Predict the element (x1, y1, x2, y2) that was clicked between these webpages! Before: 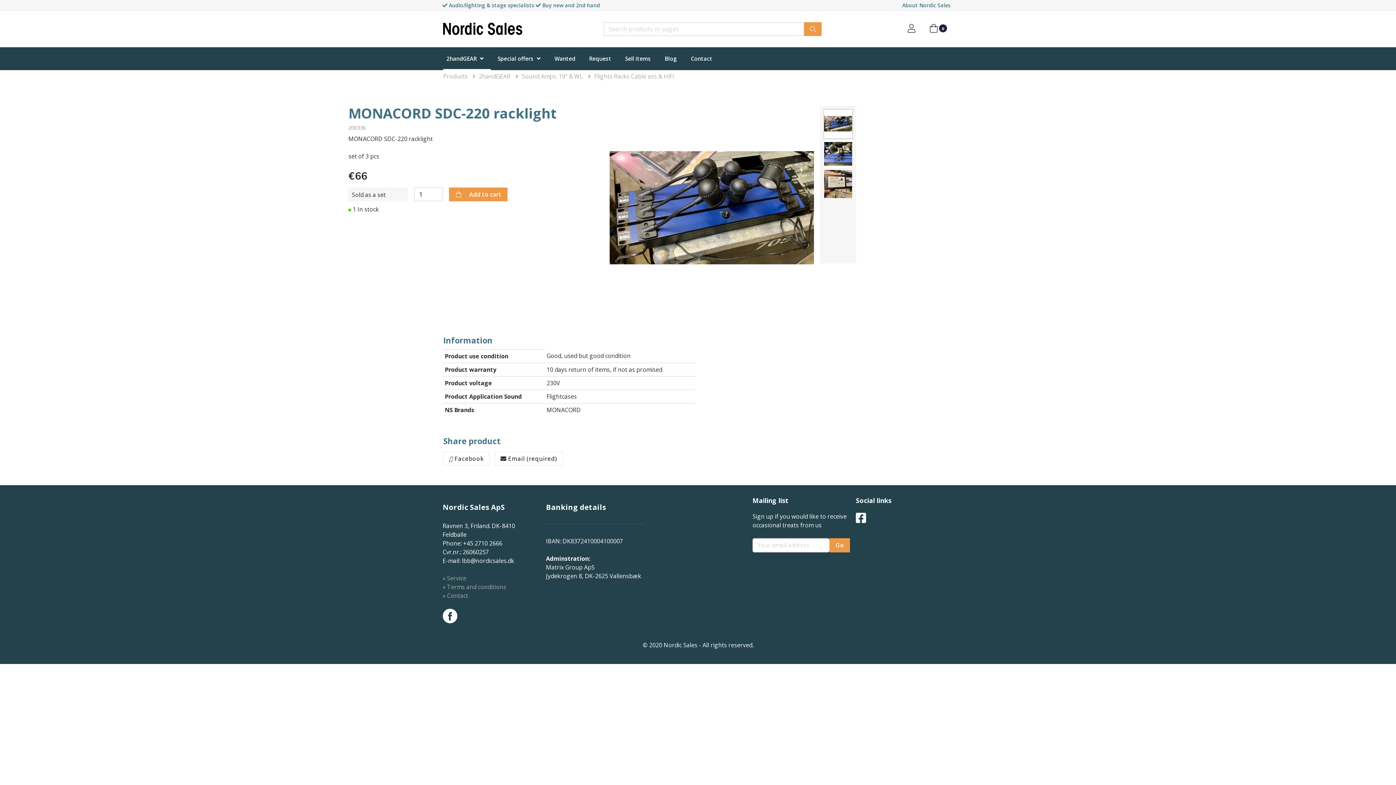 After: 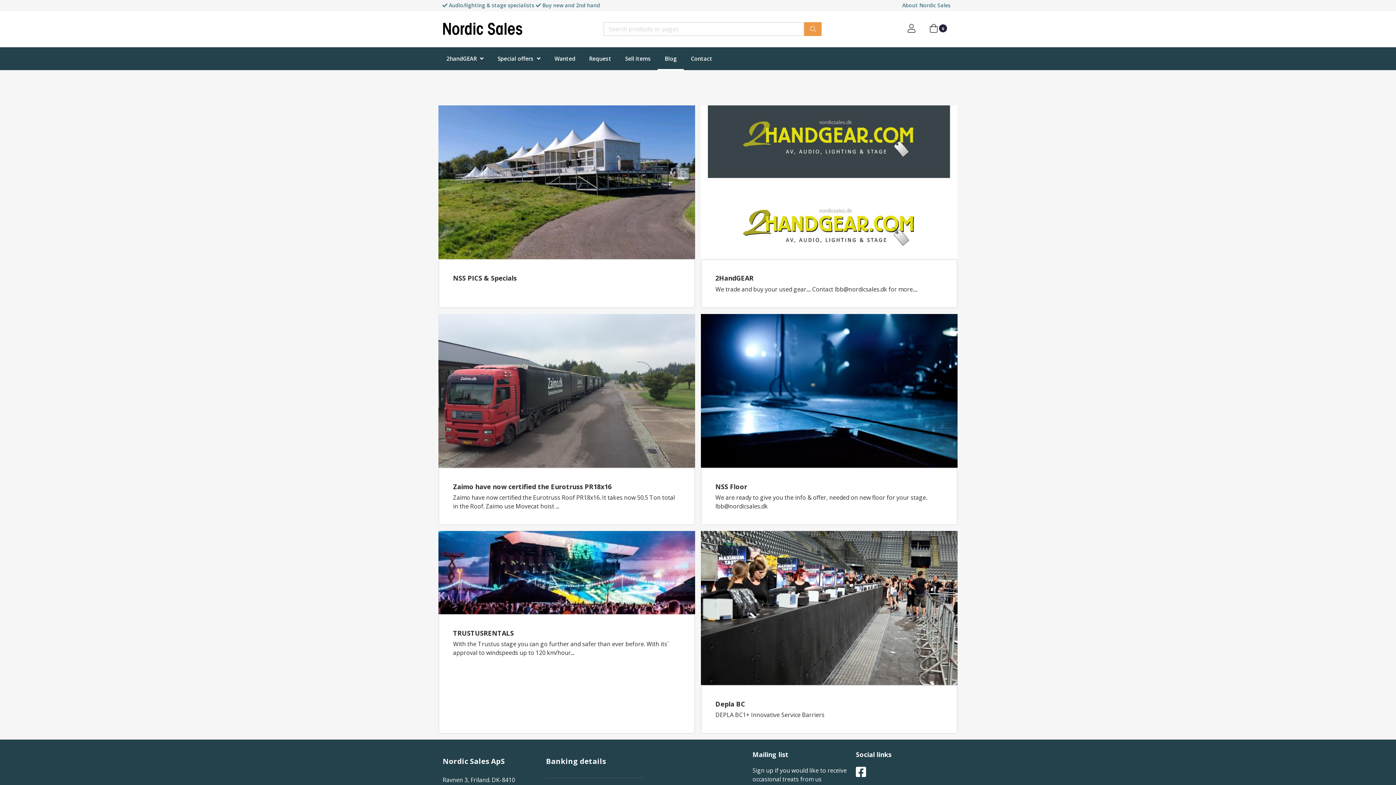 Action: label: Blog bbox: (661, 48, 680, 69)